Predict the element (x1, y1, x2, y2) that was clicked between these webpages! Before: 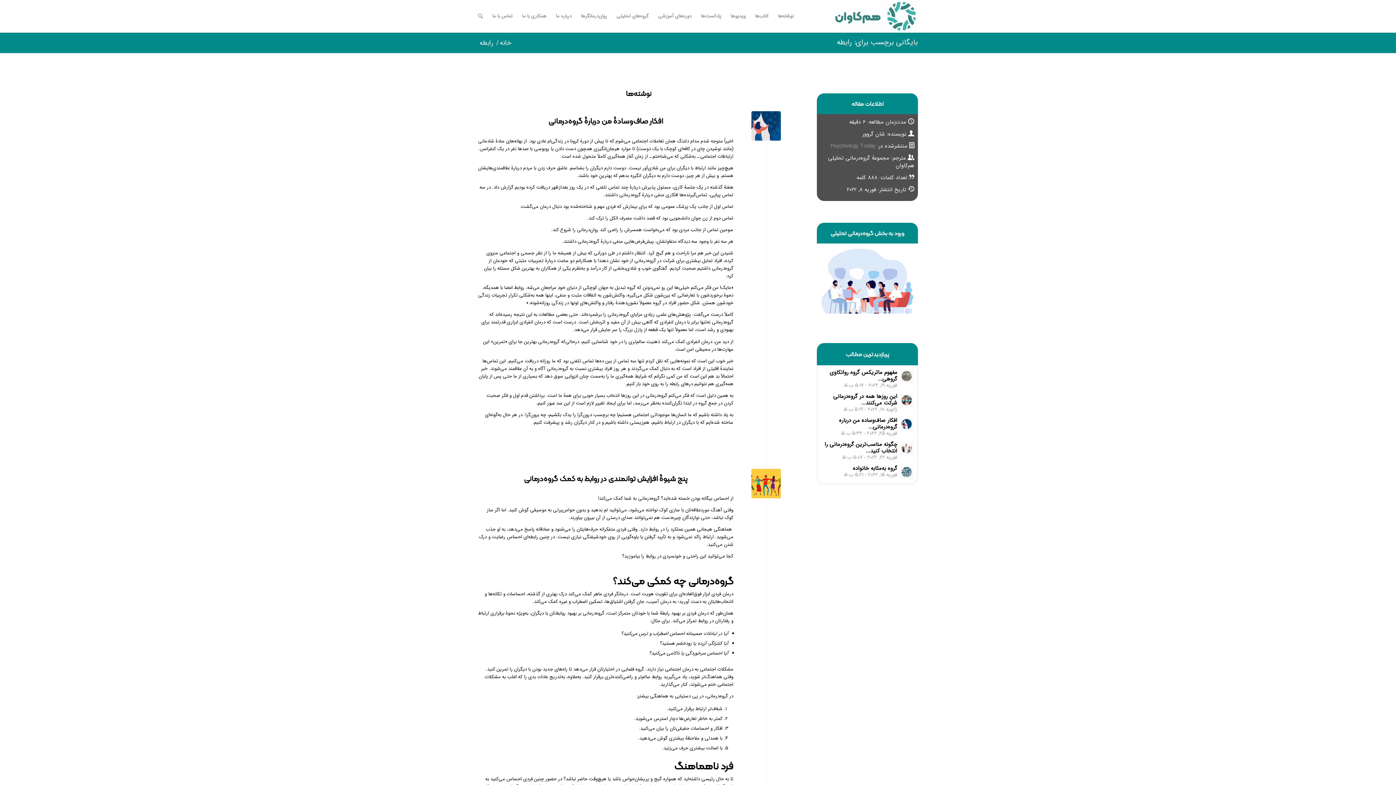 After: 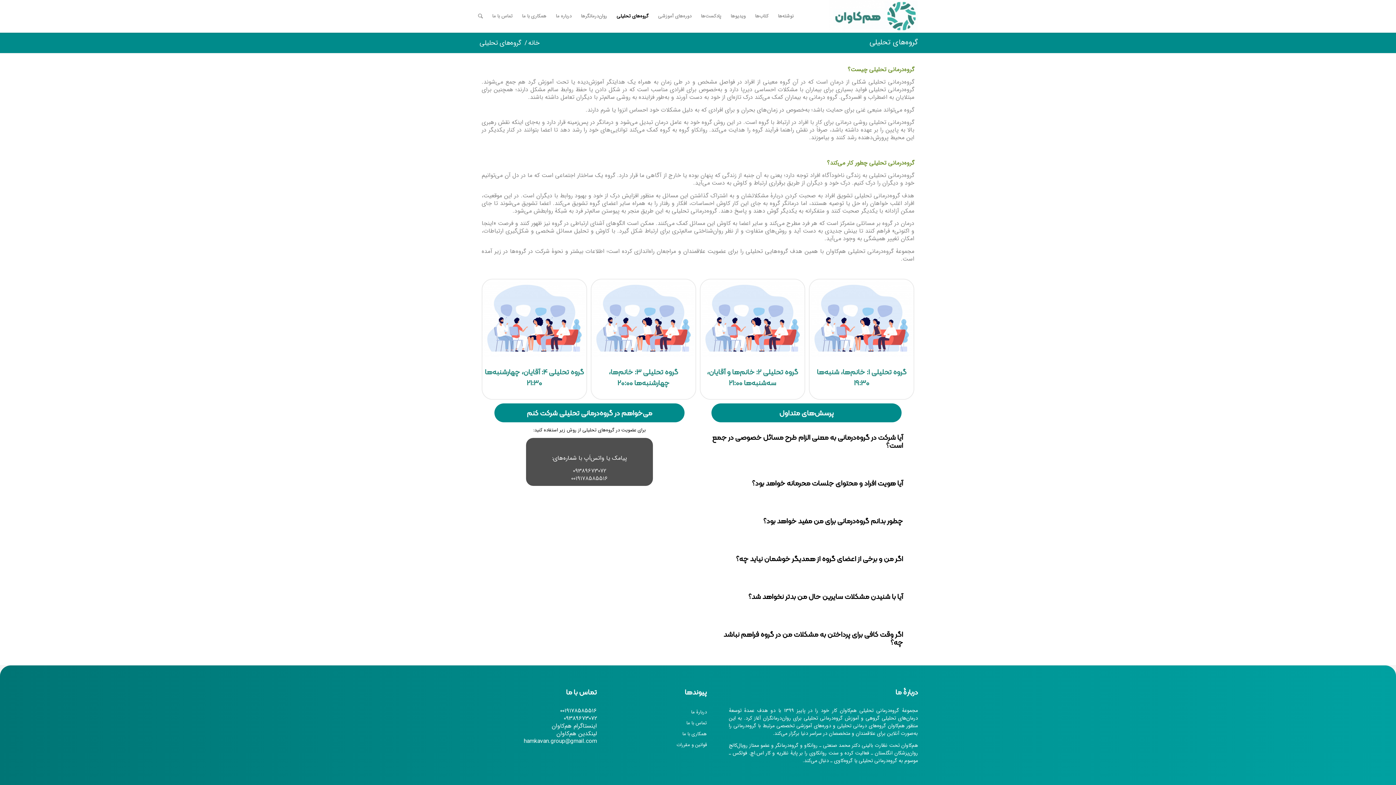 Action: label: گروه‌های تحلیلی bbox: (612, 0, 653, 32)